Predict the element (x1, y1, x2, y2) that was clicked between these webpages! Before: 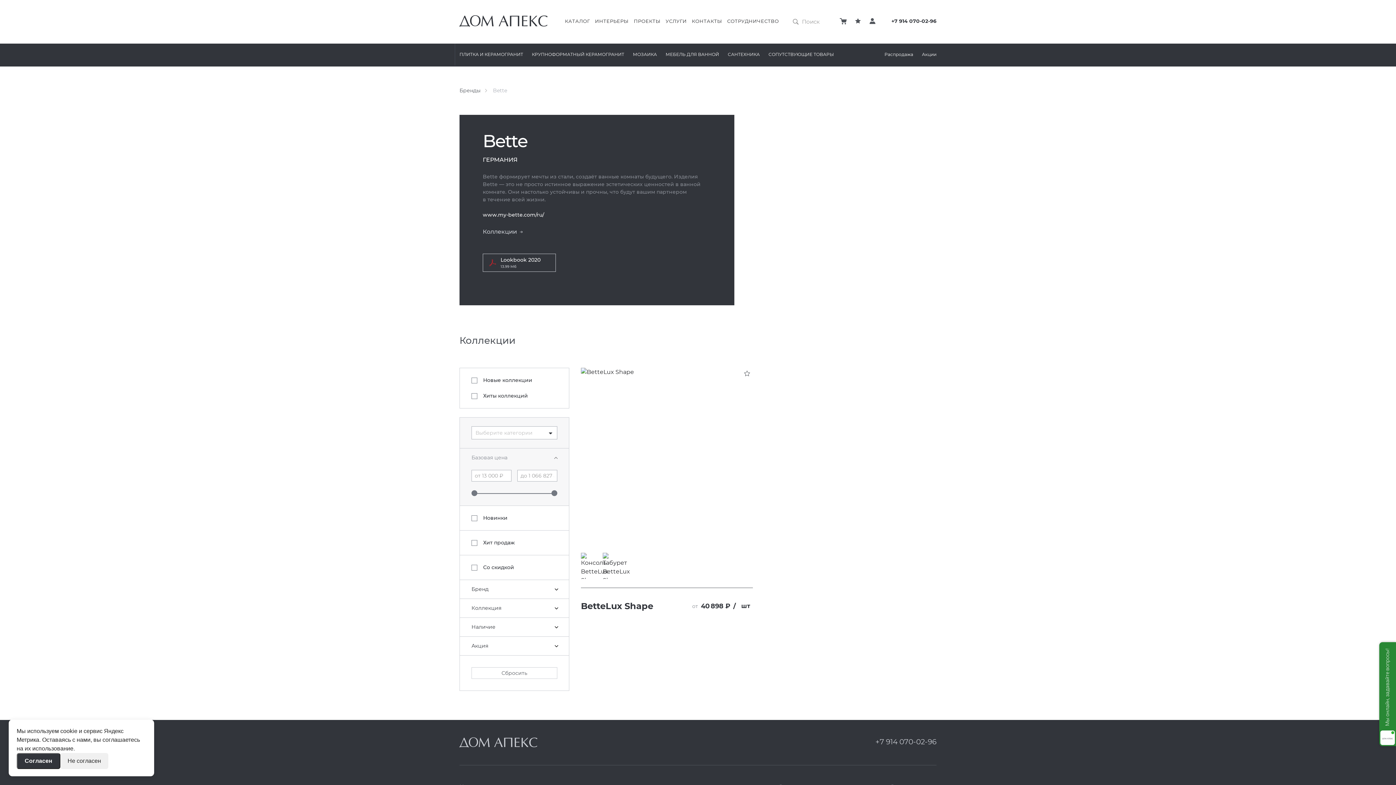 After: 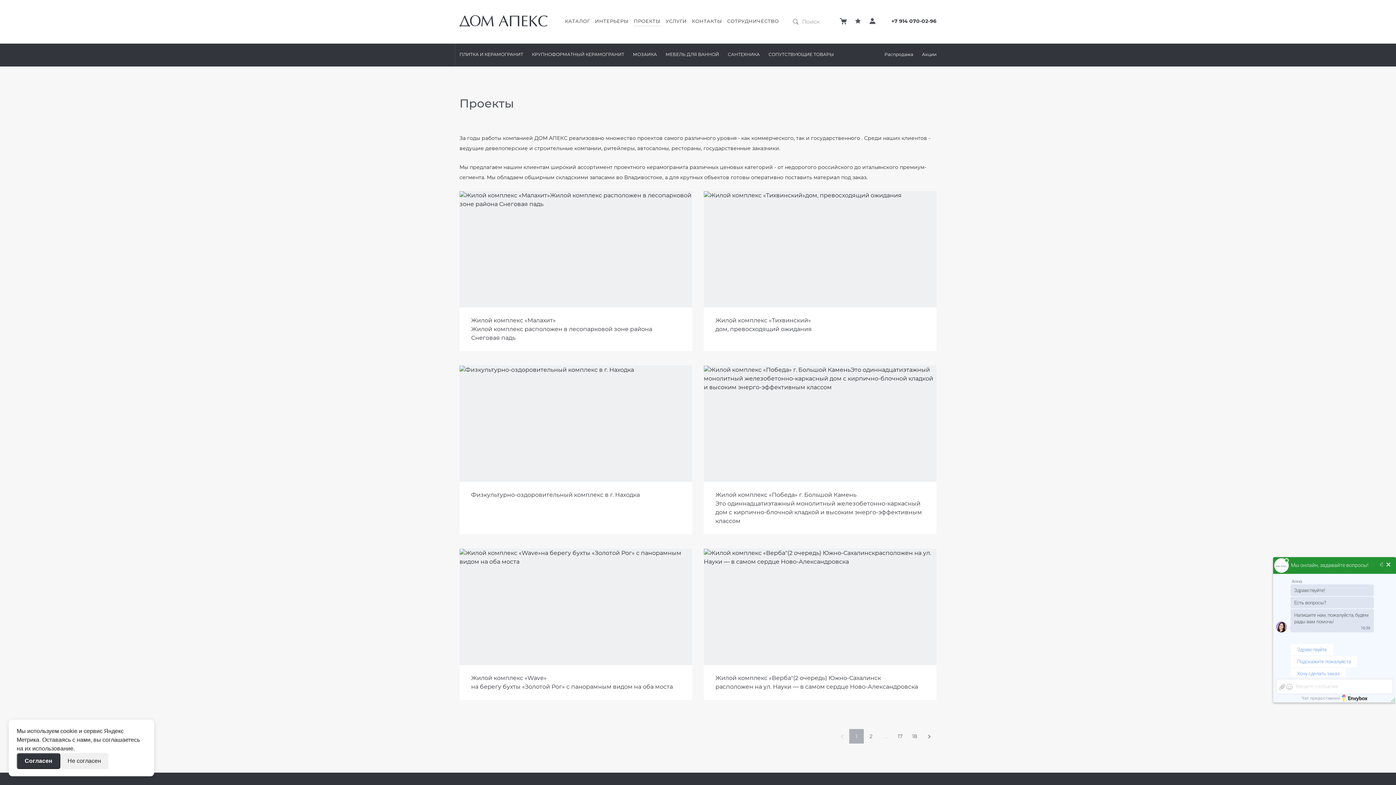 Action: bbox: (633, 17, 660, 24) label: ПРОЕКТЫ